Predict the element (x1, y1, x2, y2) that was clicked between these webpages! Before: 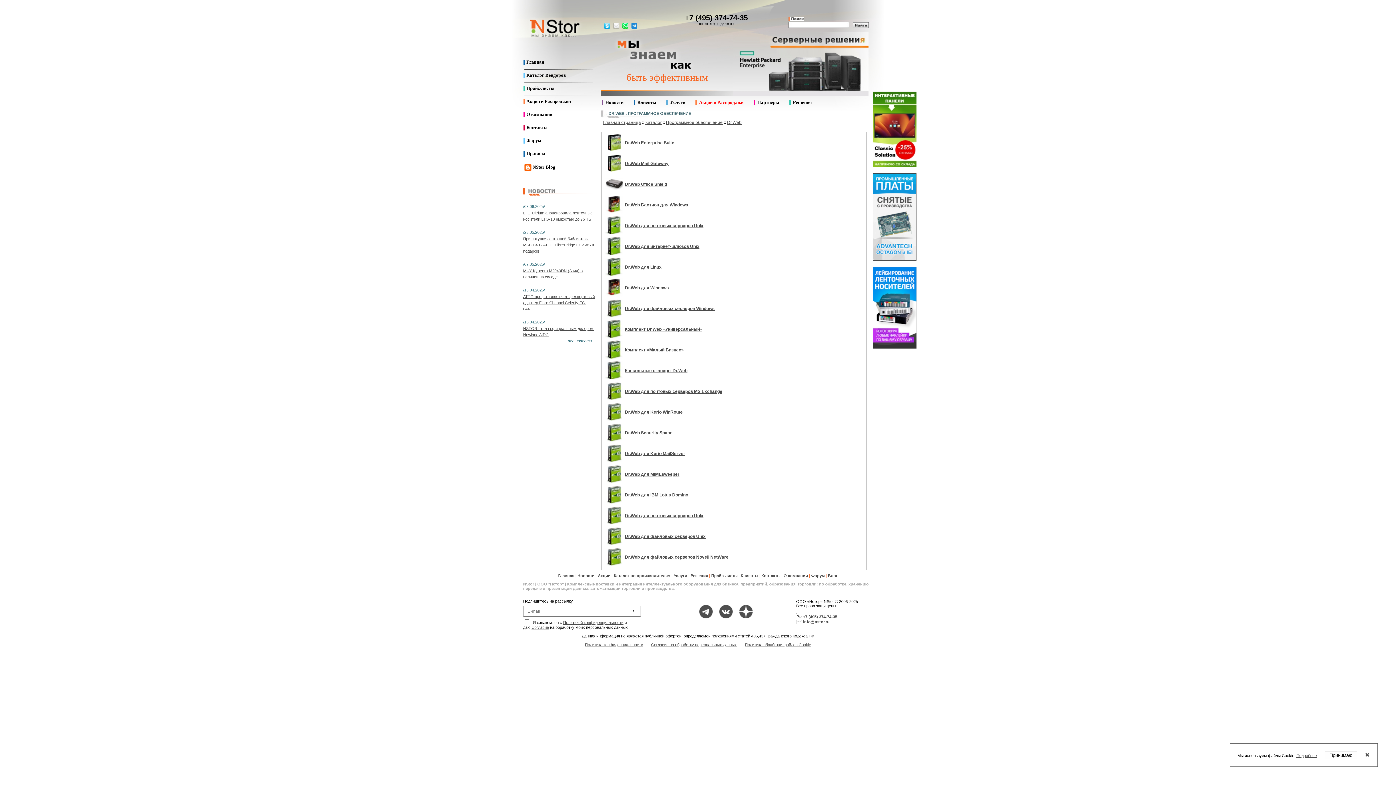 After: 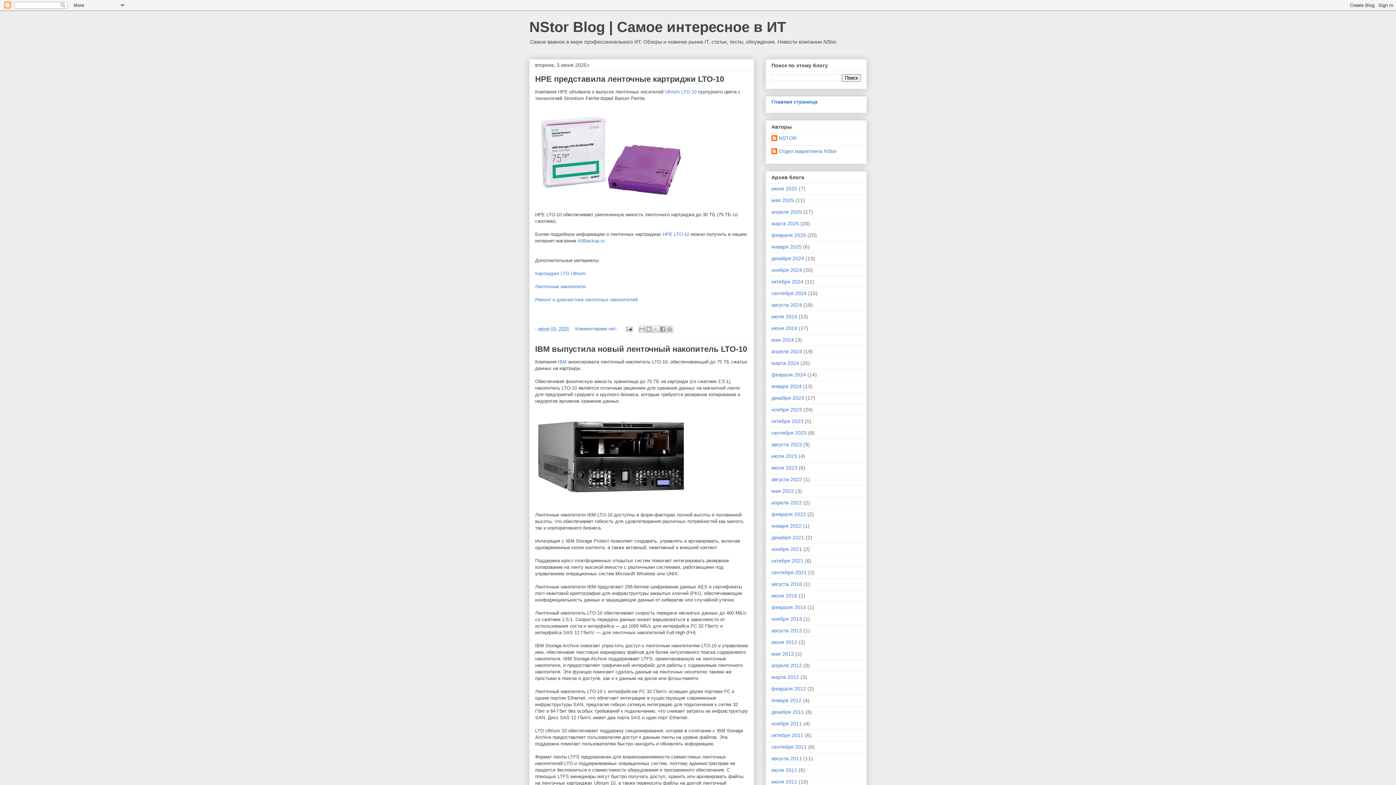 Action: bbox: (523, 161, 593, 176) label:  NStor Blog